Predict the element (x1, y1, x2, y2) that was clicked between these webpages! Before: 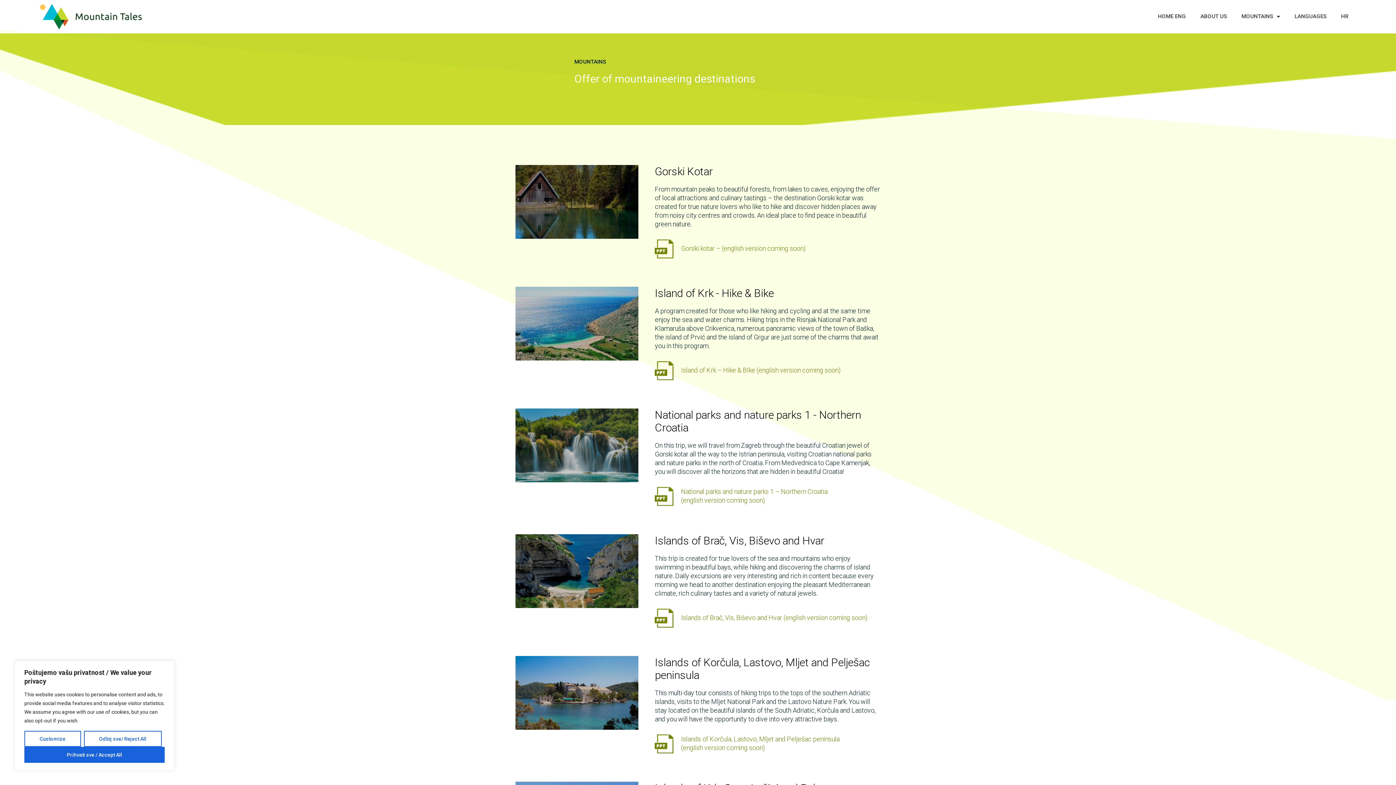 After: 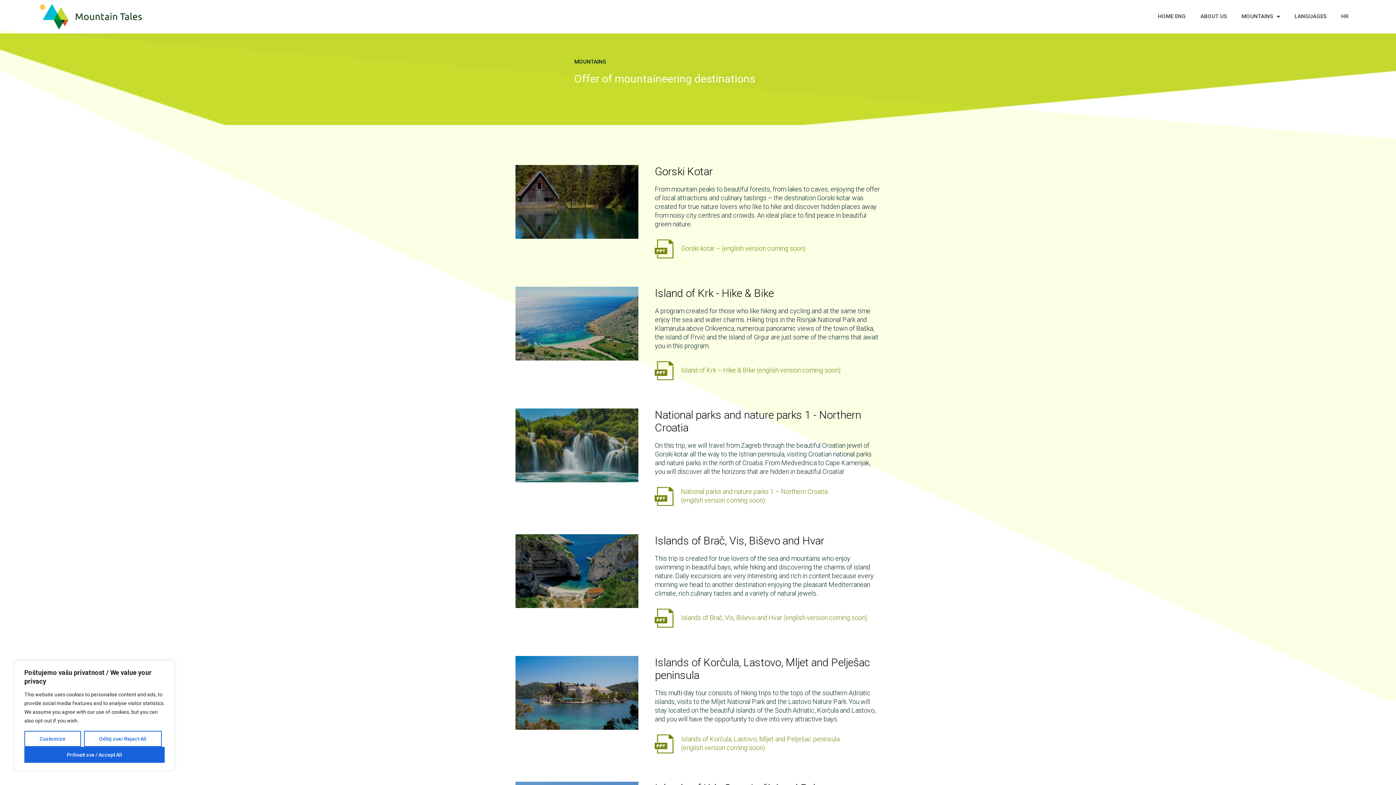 Action: bbox: (681, 366, 840, 374) label: Island of Krk – Hike & BIke (english version coming soon)